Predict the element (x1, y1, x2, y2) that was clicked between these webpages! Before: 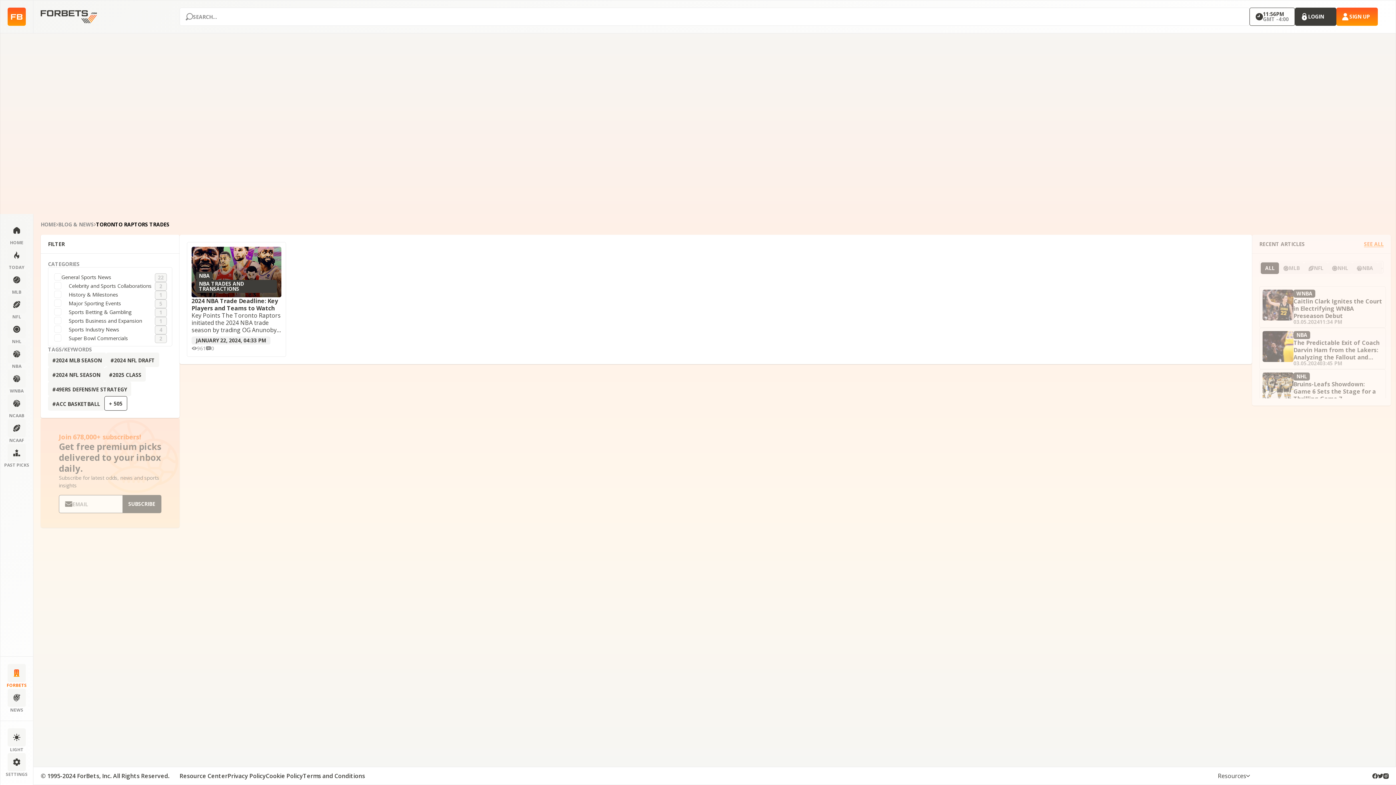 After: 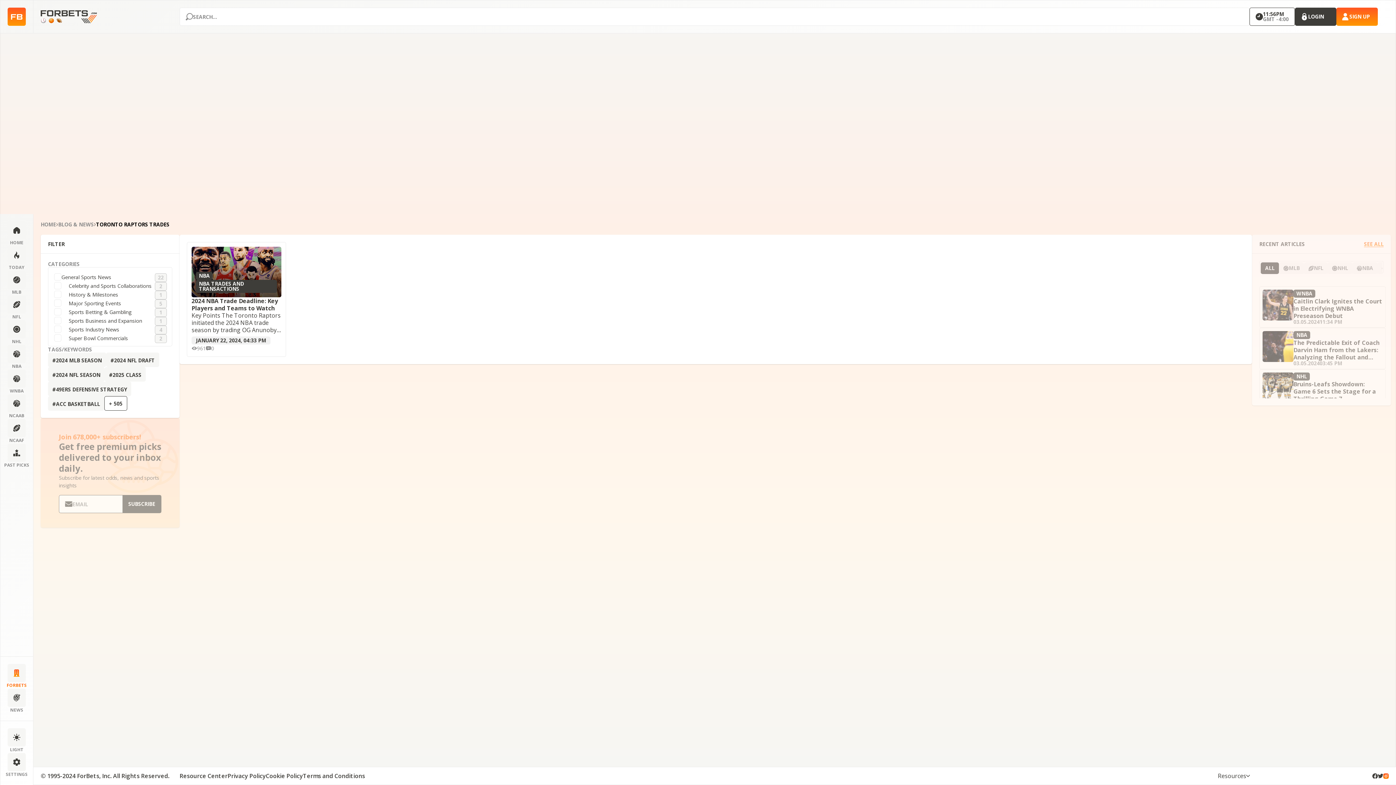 Action: label: instagram bbox: (1383, 773, 1389, 779)